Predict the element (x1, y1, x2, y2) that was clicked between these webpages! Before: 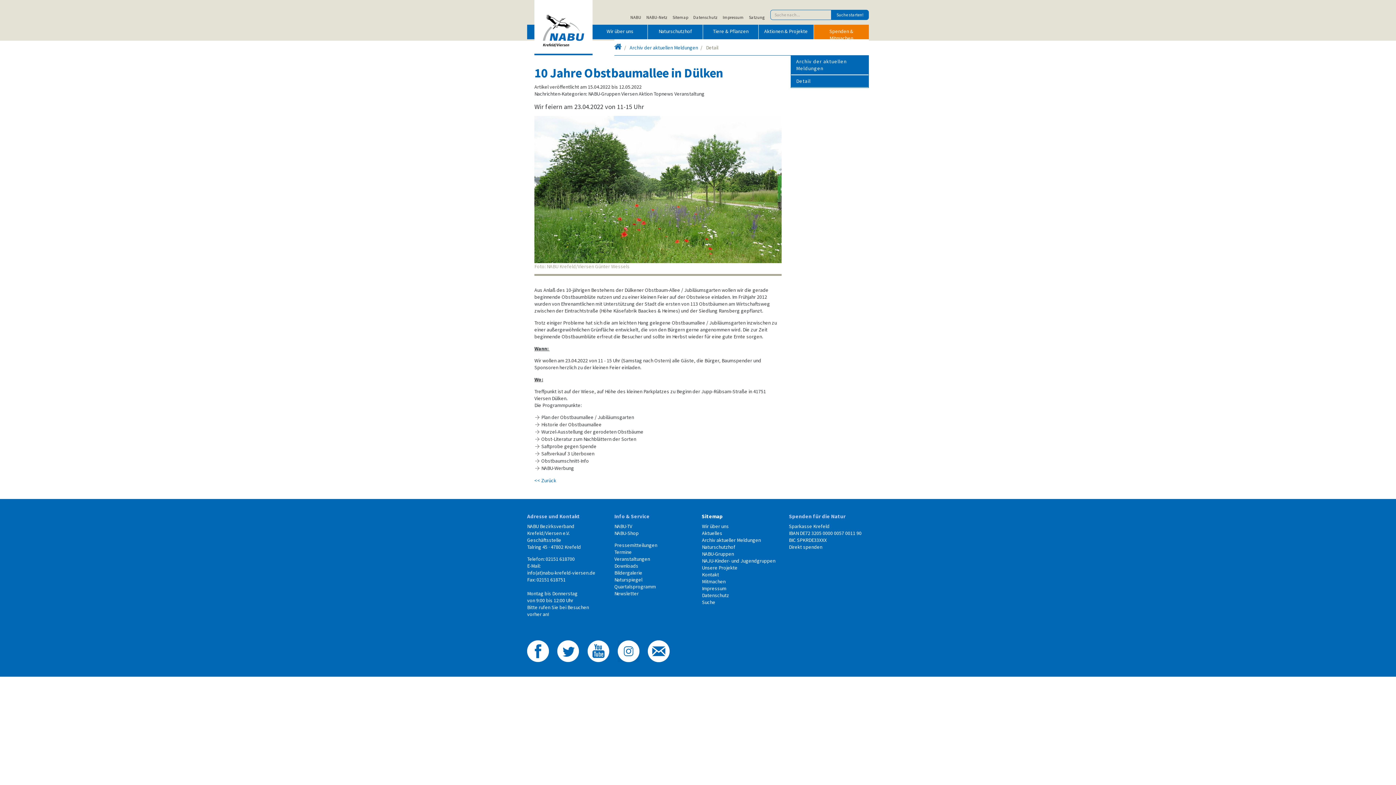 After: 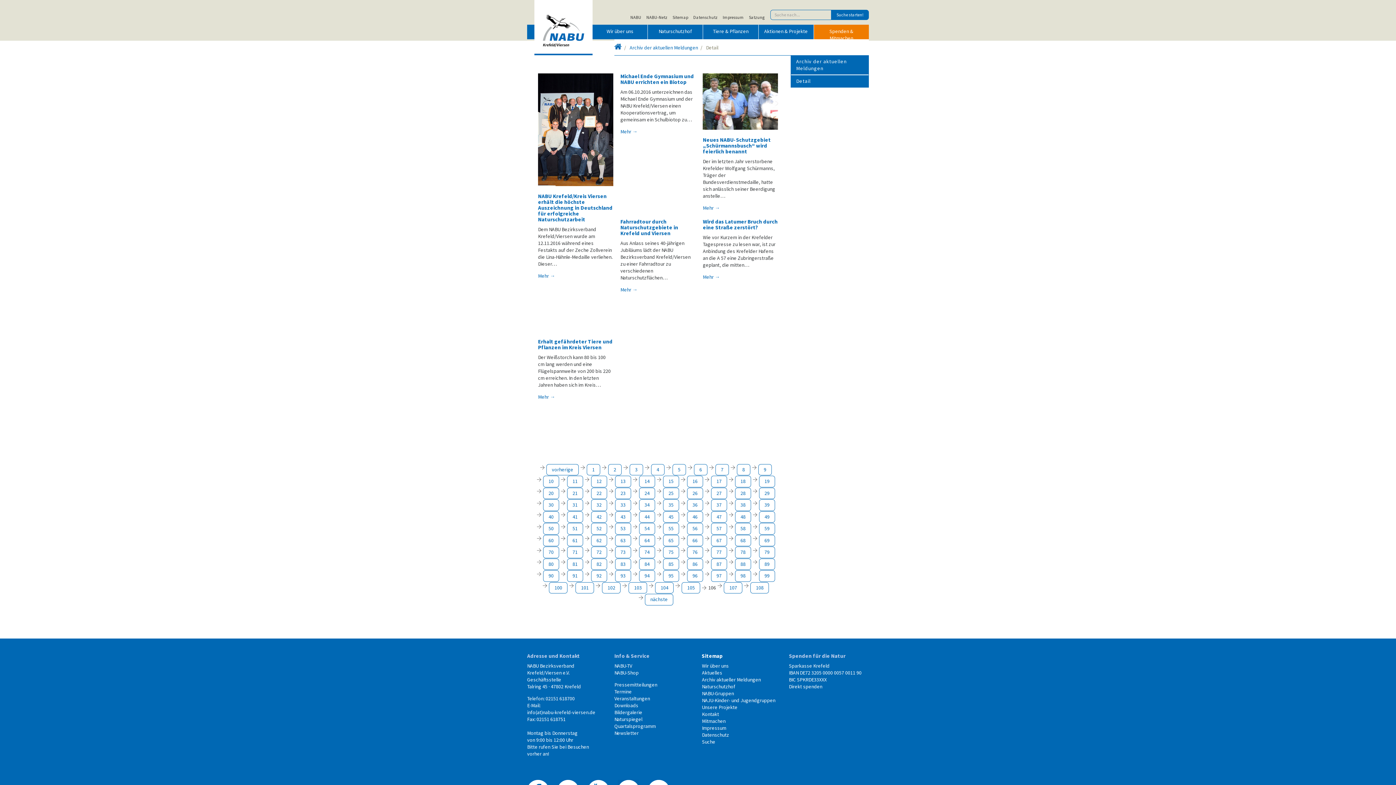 Action: bbox: (791, 75, 868, 87) label: Detail